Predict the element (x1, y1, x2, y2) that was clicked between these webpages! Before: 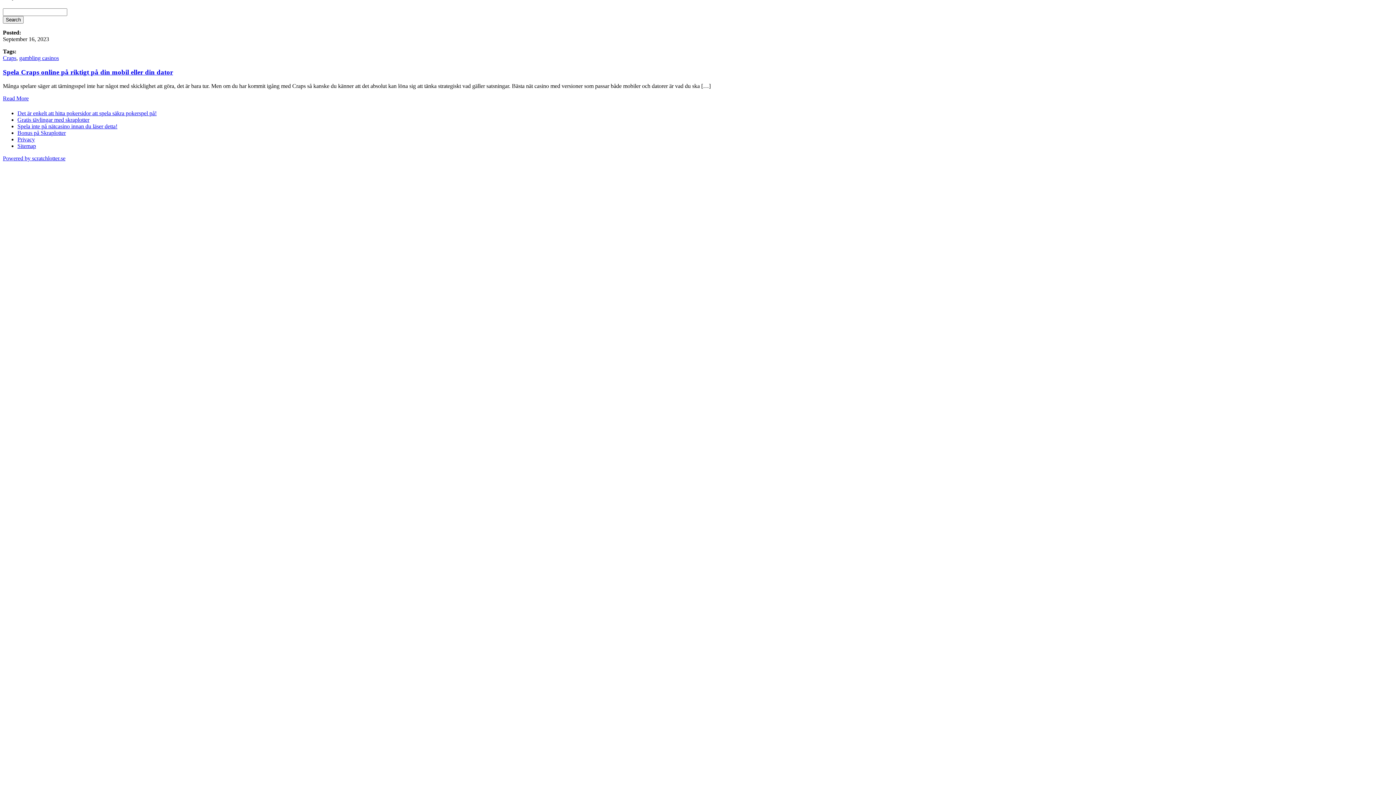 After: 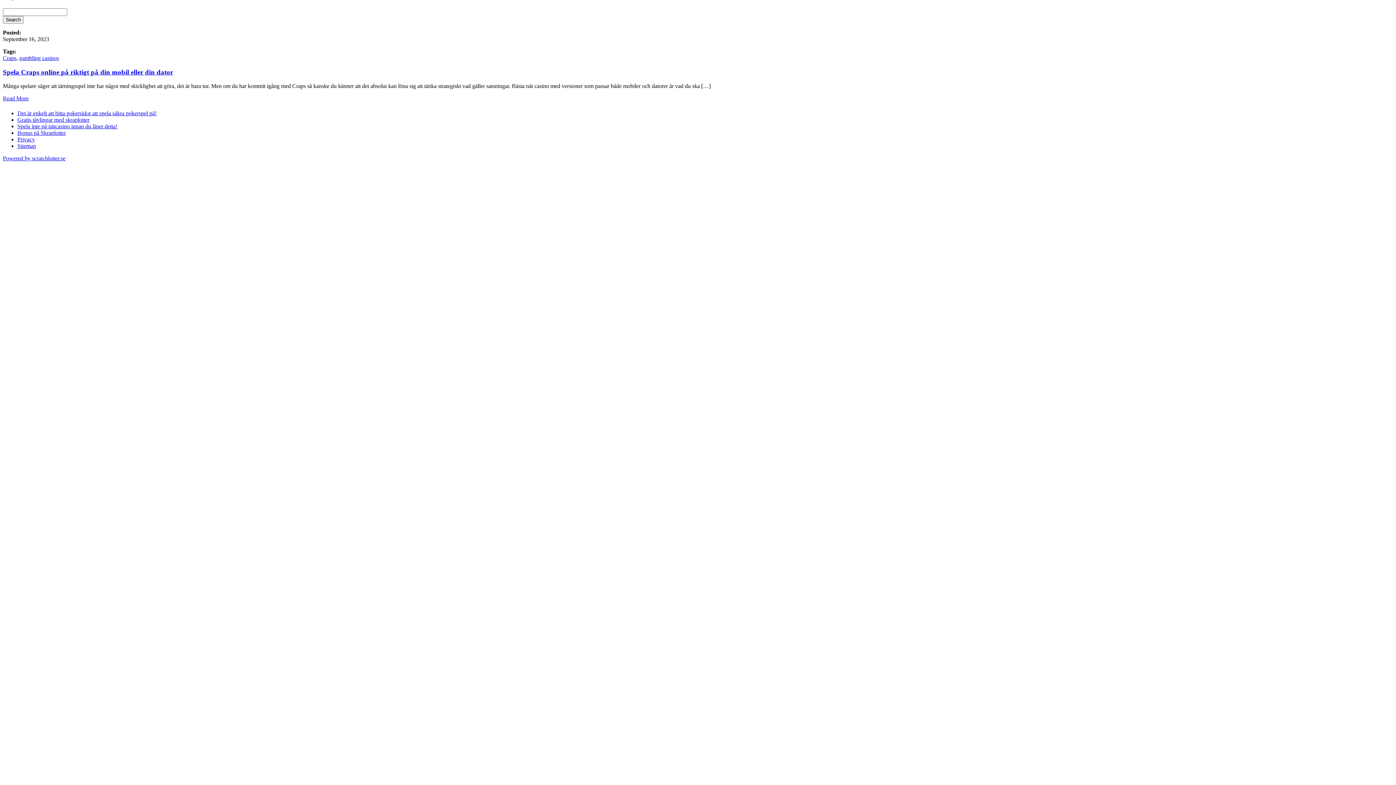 Action: label: Powered by scratchlotter.se bbox: (2, 155, 65, 161)